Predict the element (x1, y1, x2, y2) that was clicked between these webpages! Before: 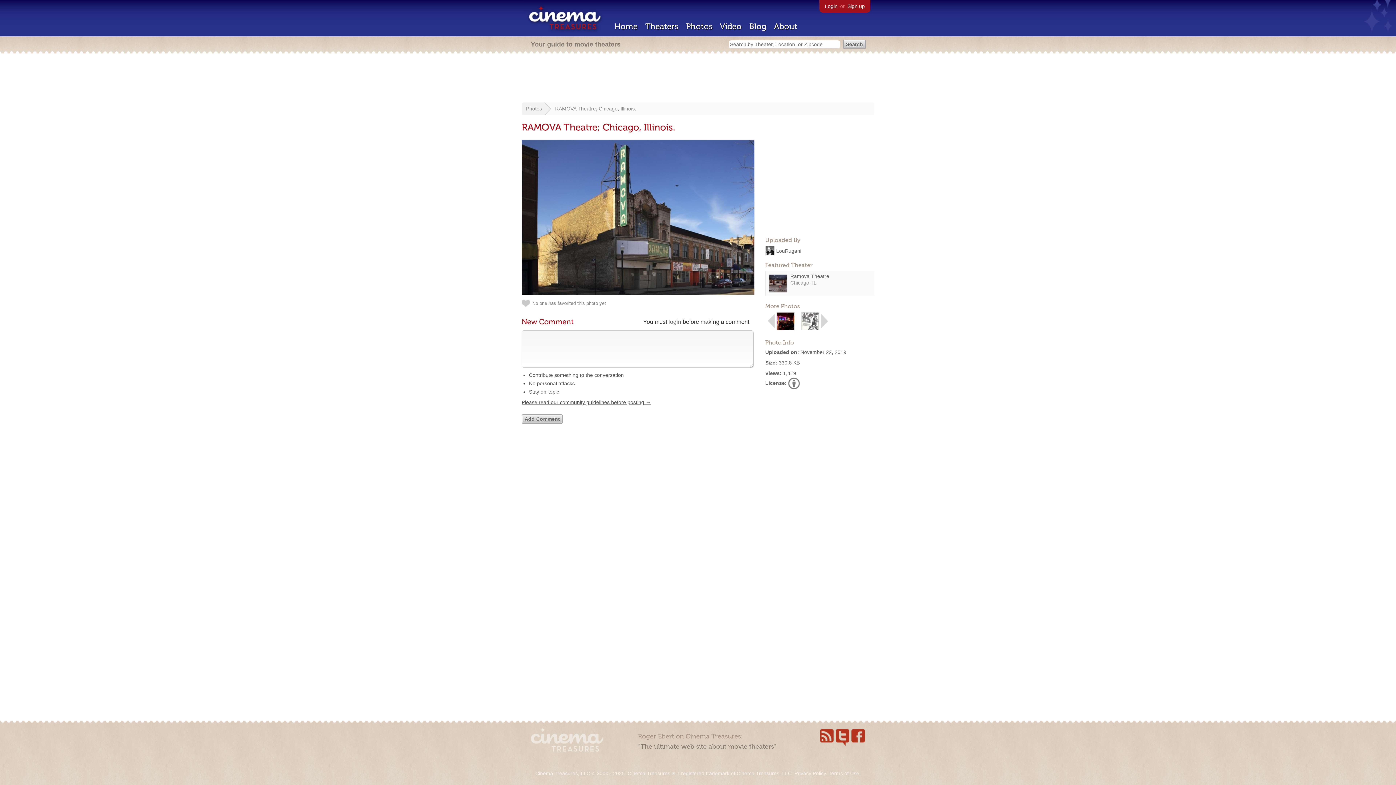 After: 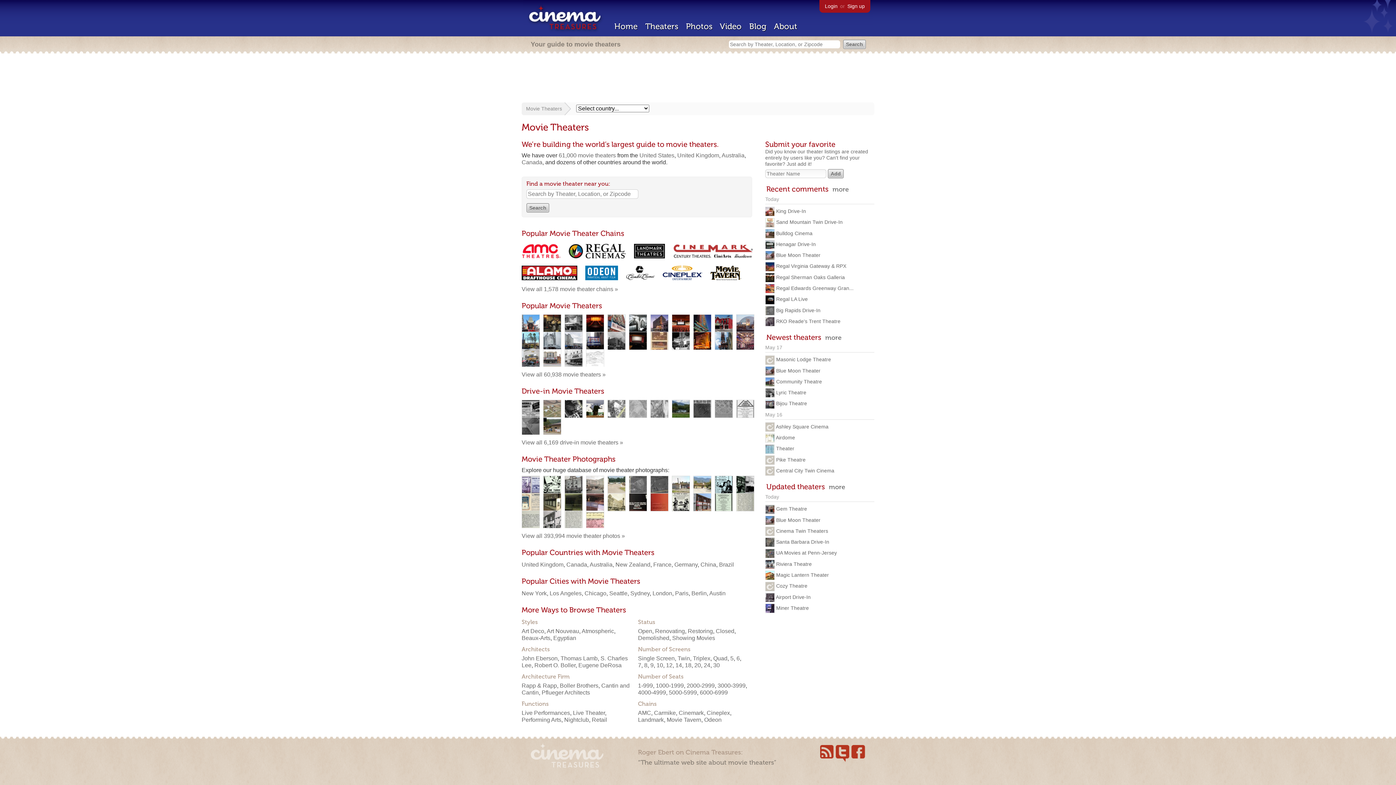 Action: bbox: (645, 21, 678, 31) label: Theaters